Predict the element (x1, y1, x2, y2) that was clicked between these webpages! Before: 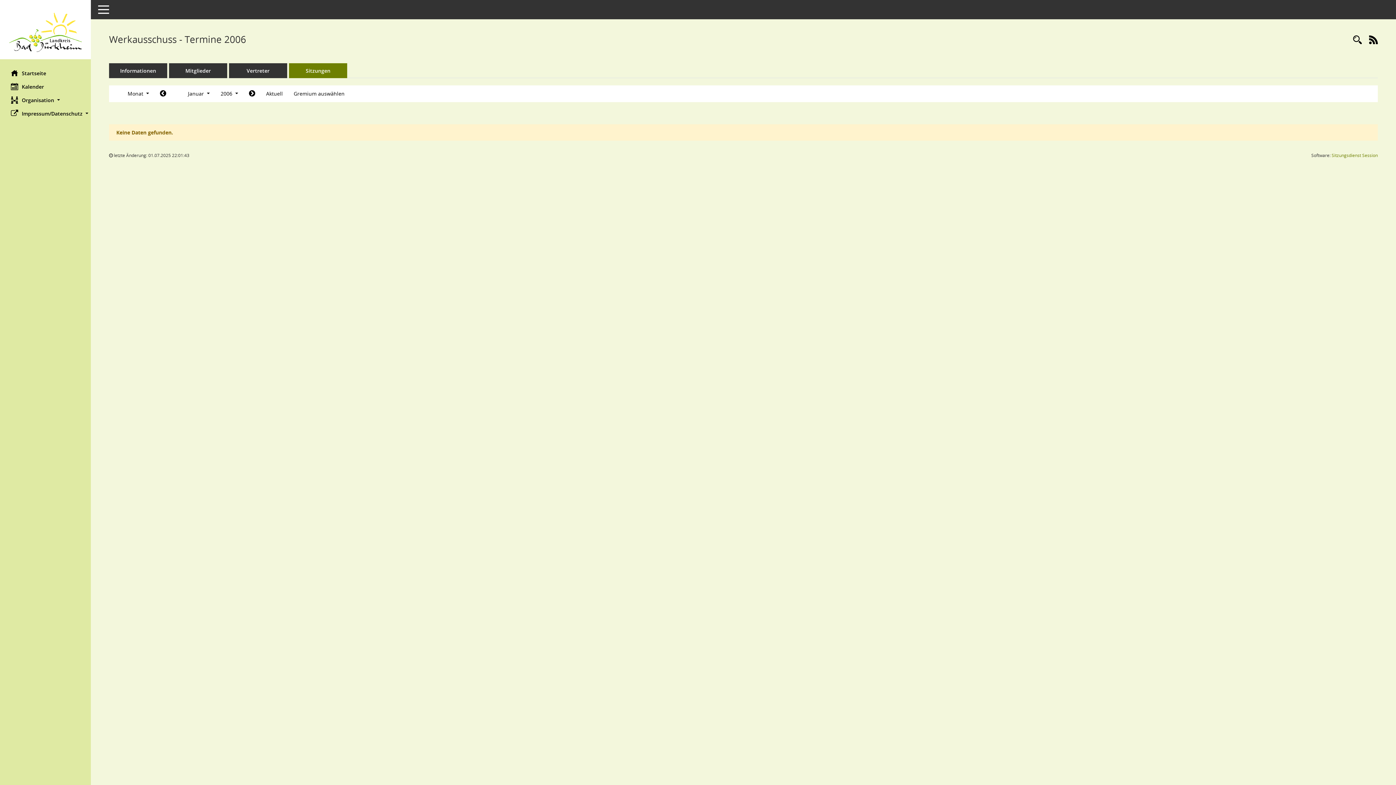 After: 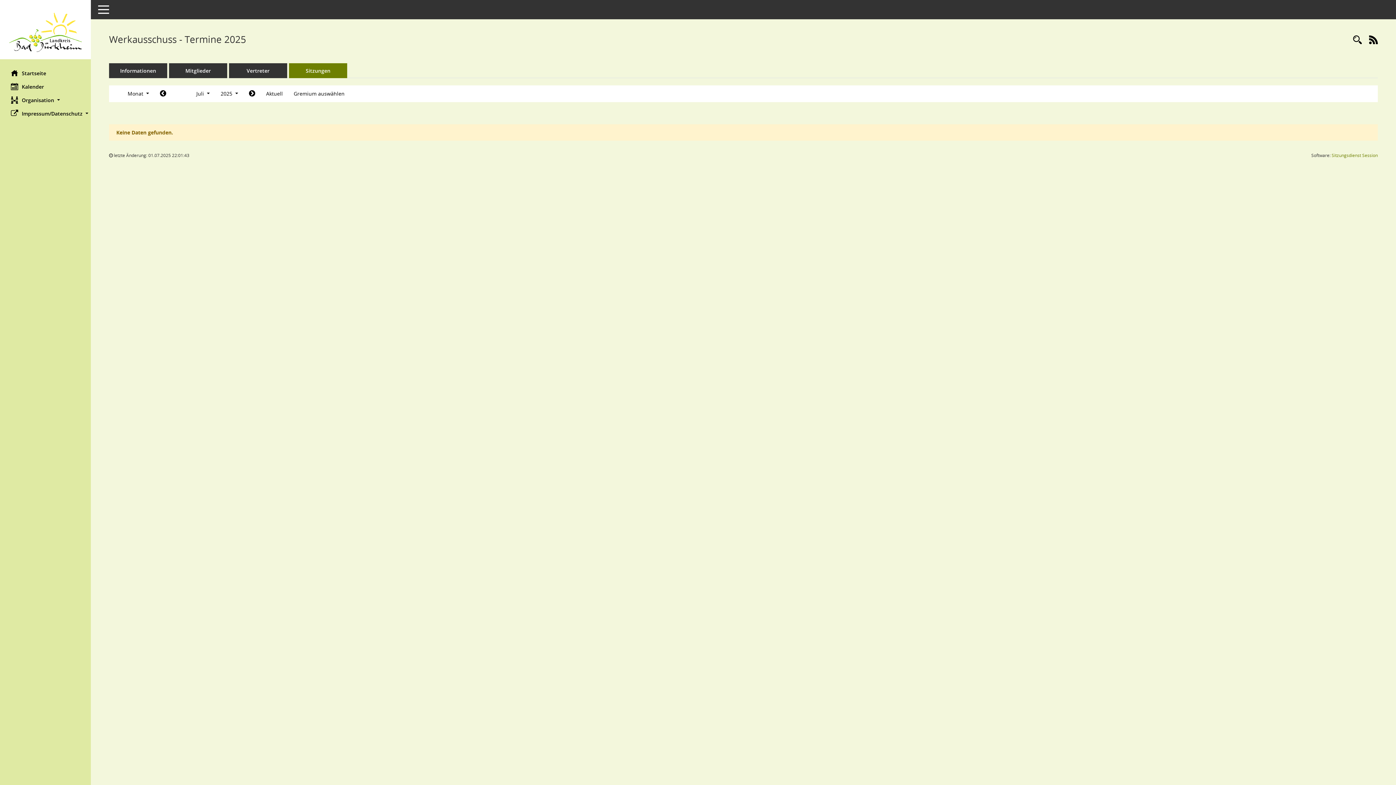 Action: bbox: (260, 87, 288, 100) label: Monat: Aktuell